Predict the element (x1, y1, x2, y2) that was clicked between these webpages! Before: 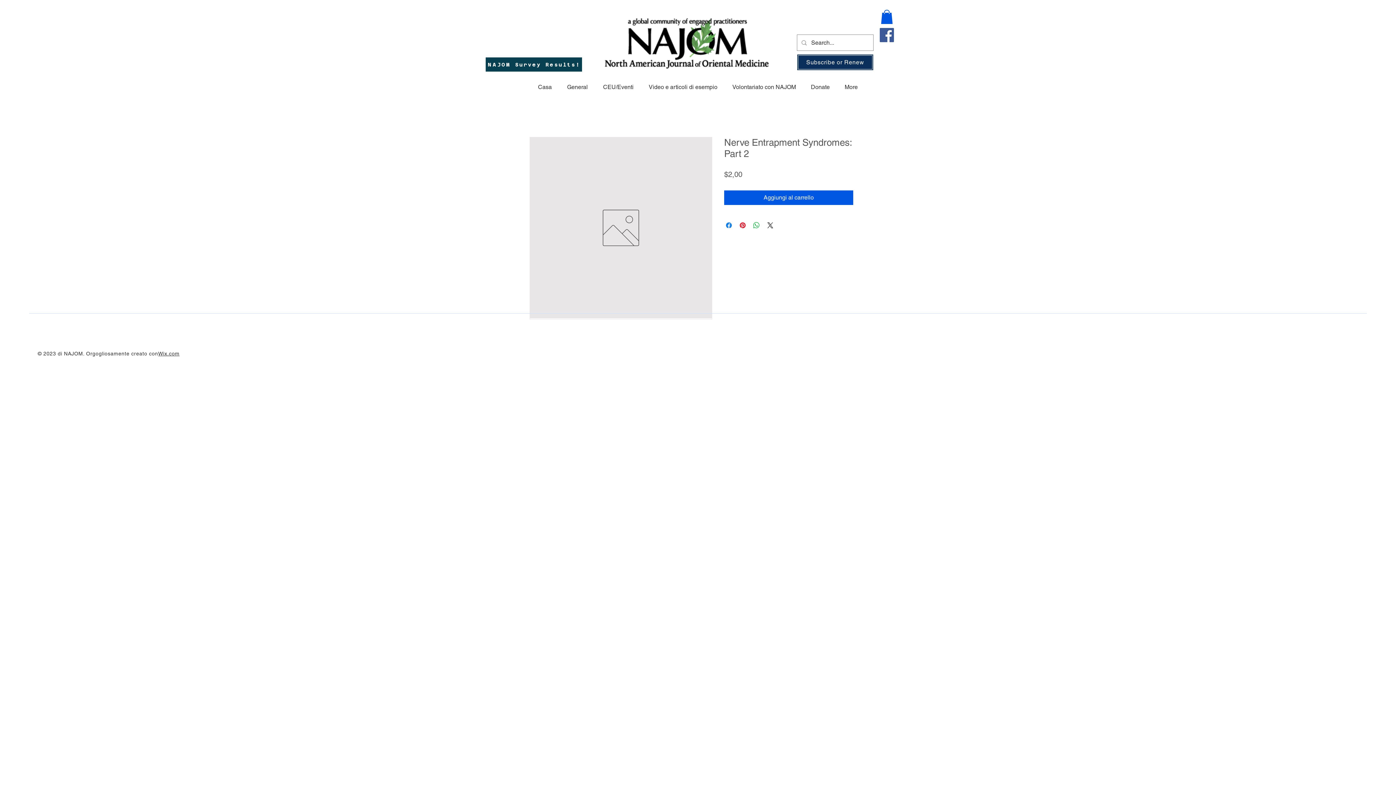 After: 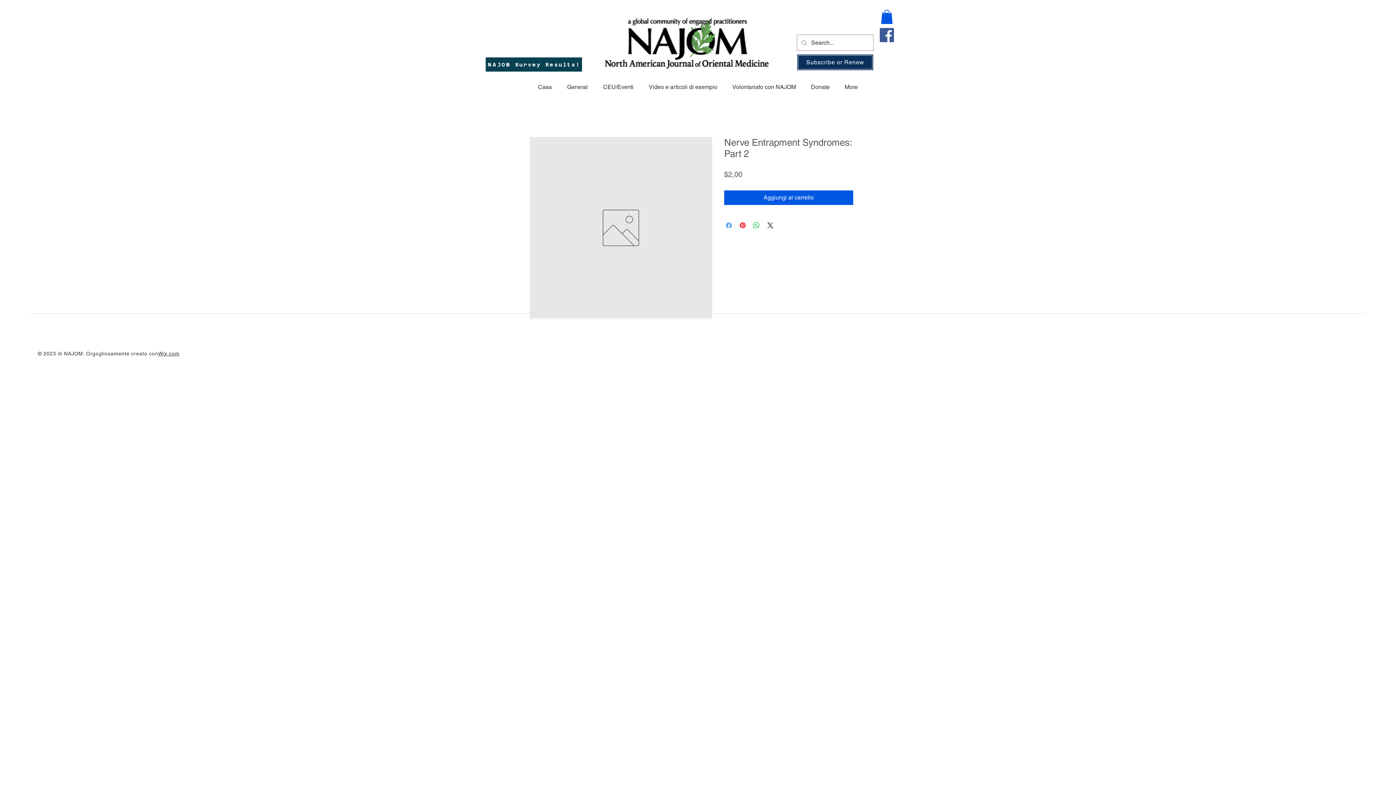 Action: label: Condividi su Facebook bbox: (724, 221, 733, 229)